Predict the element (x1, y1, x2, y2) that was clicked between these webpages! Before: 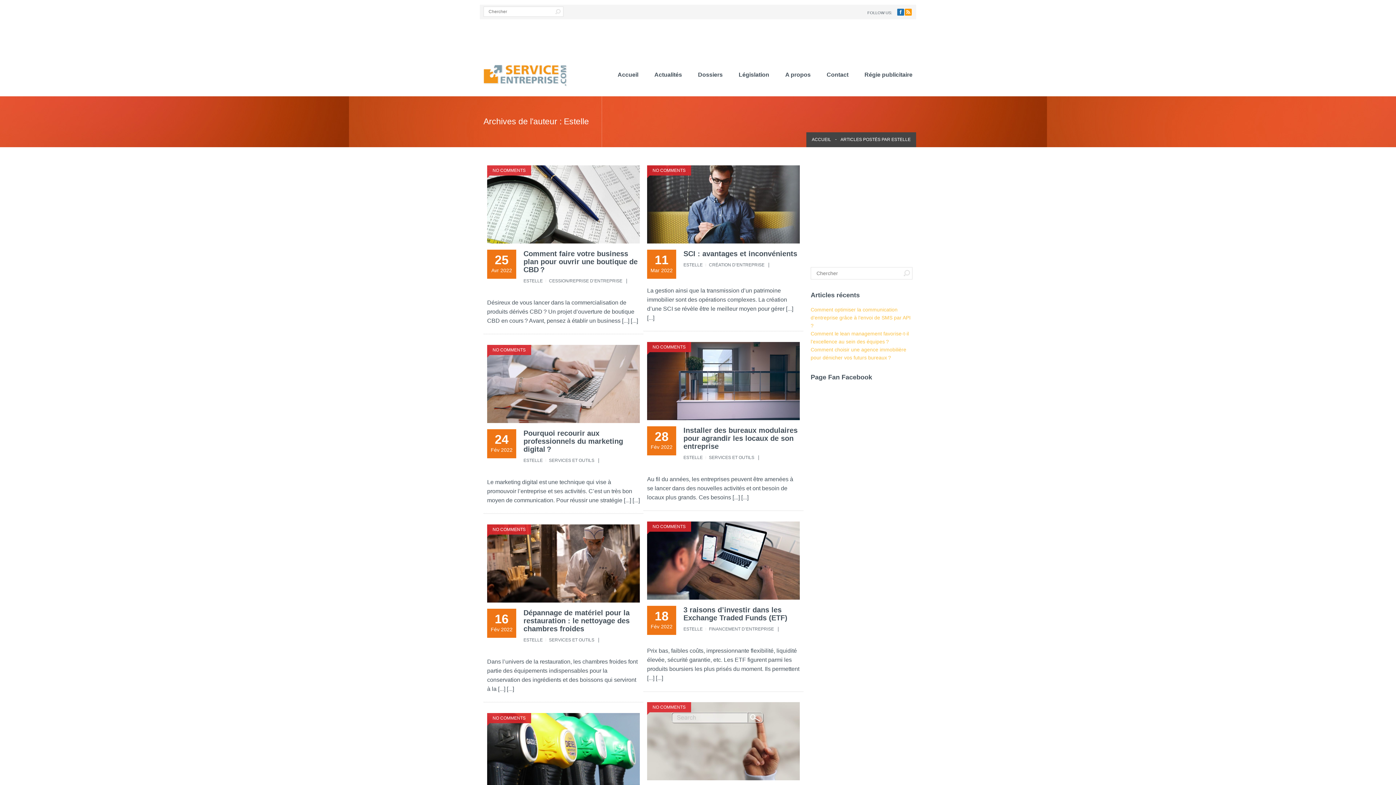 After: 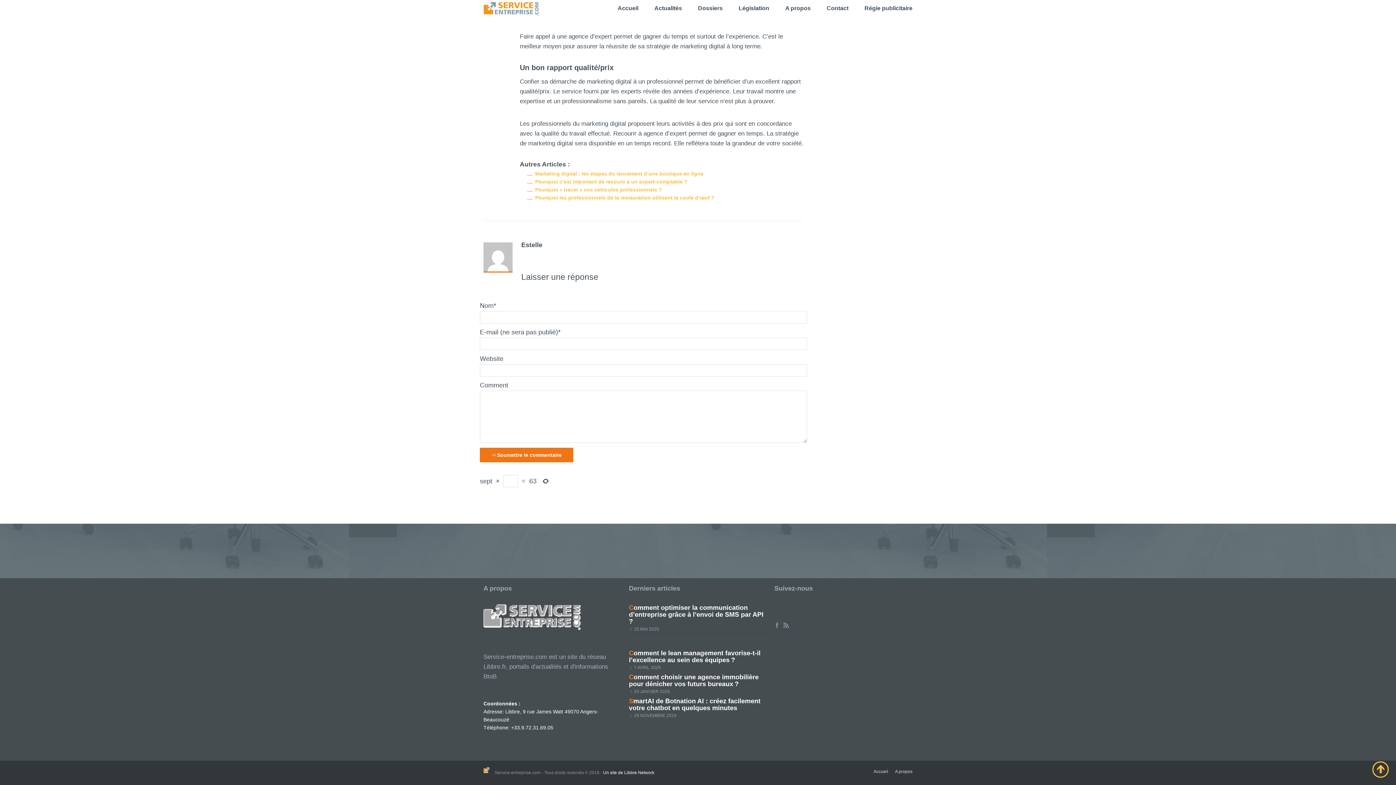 Action: label: NO COMMENTS bbox: (492, 347, 525, 352)